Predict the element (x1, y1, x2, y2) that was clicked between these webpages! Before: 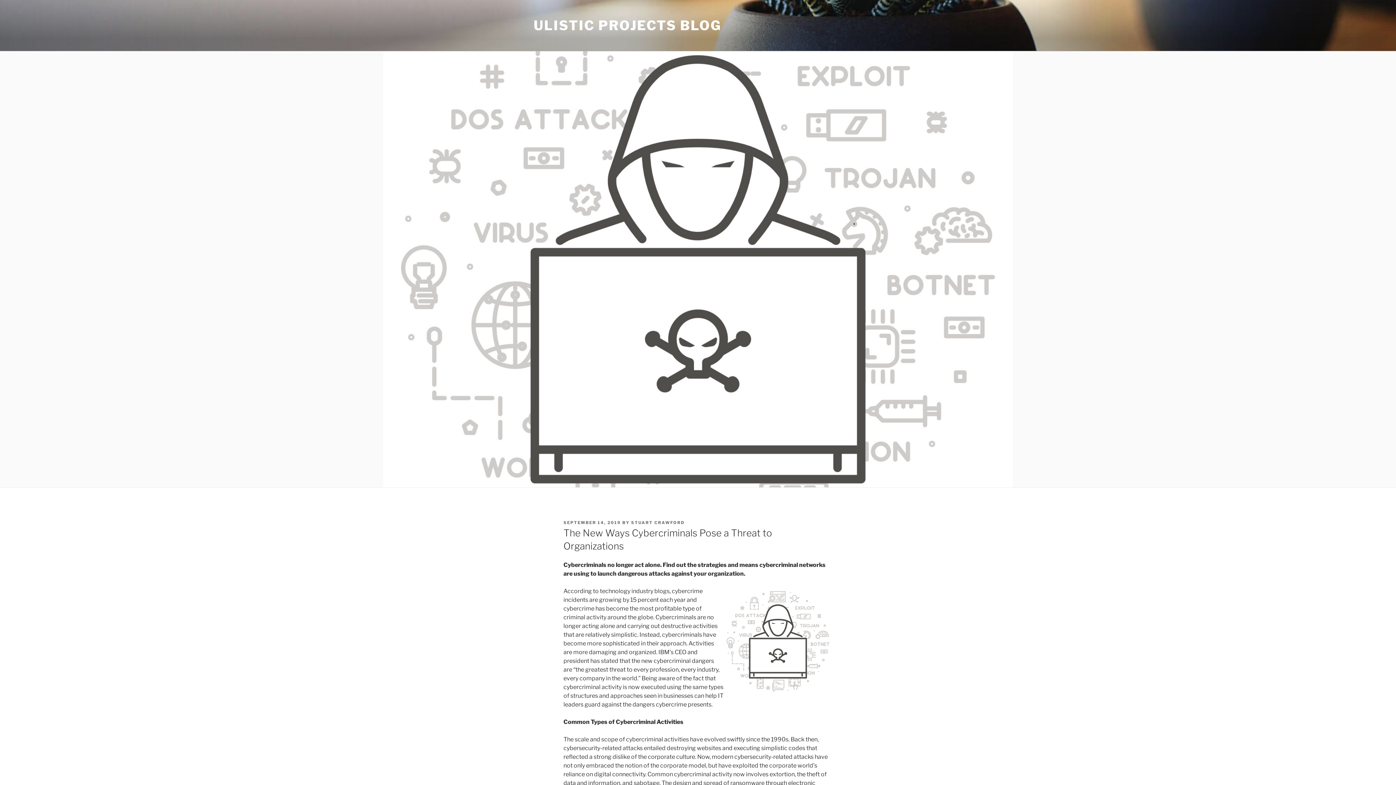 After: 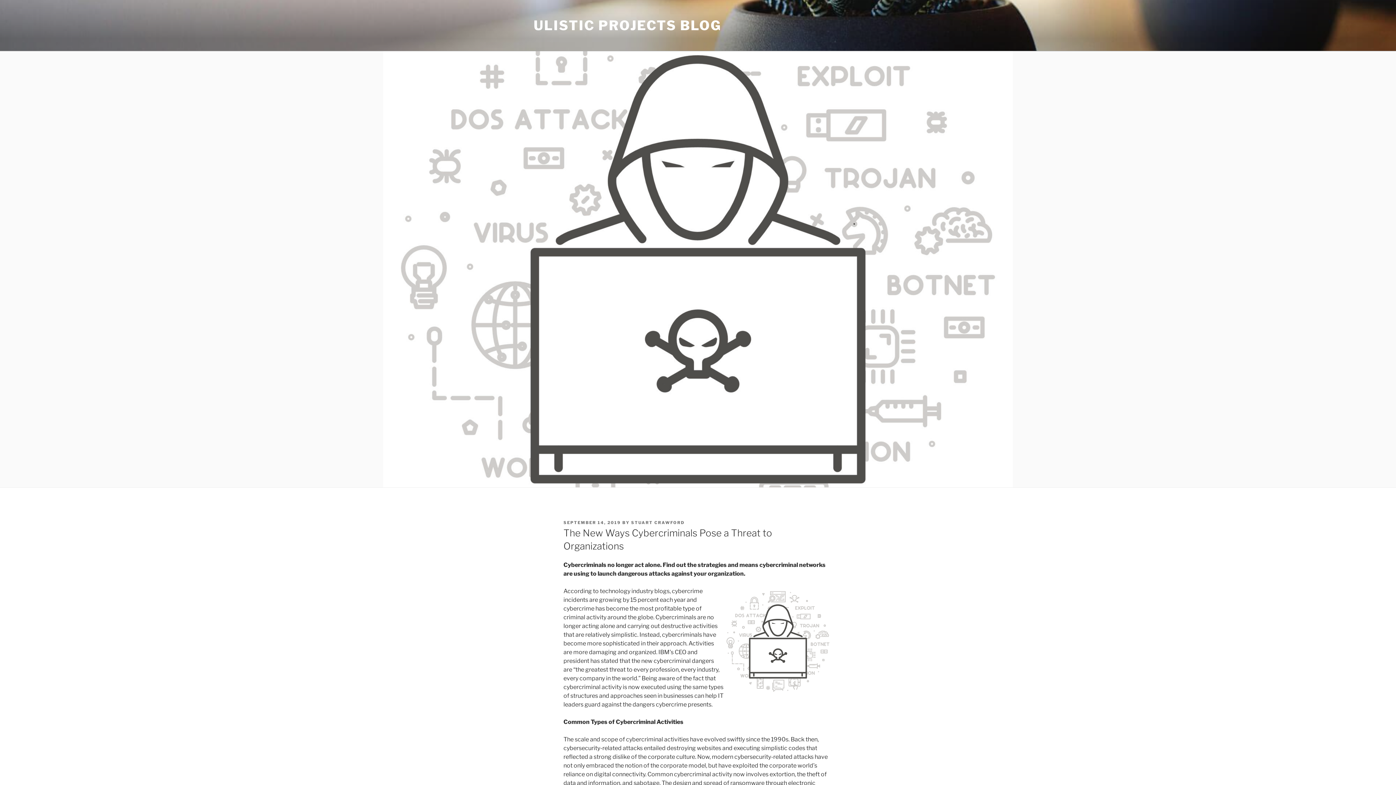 Action: bbox: (563, 520, 621, 525) label: SEPTEMBER 14, 2019